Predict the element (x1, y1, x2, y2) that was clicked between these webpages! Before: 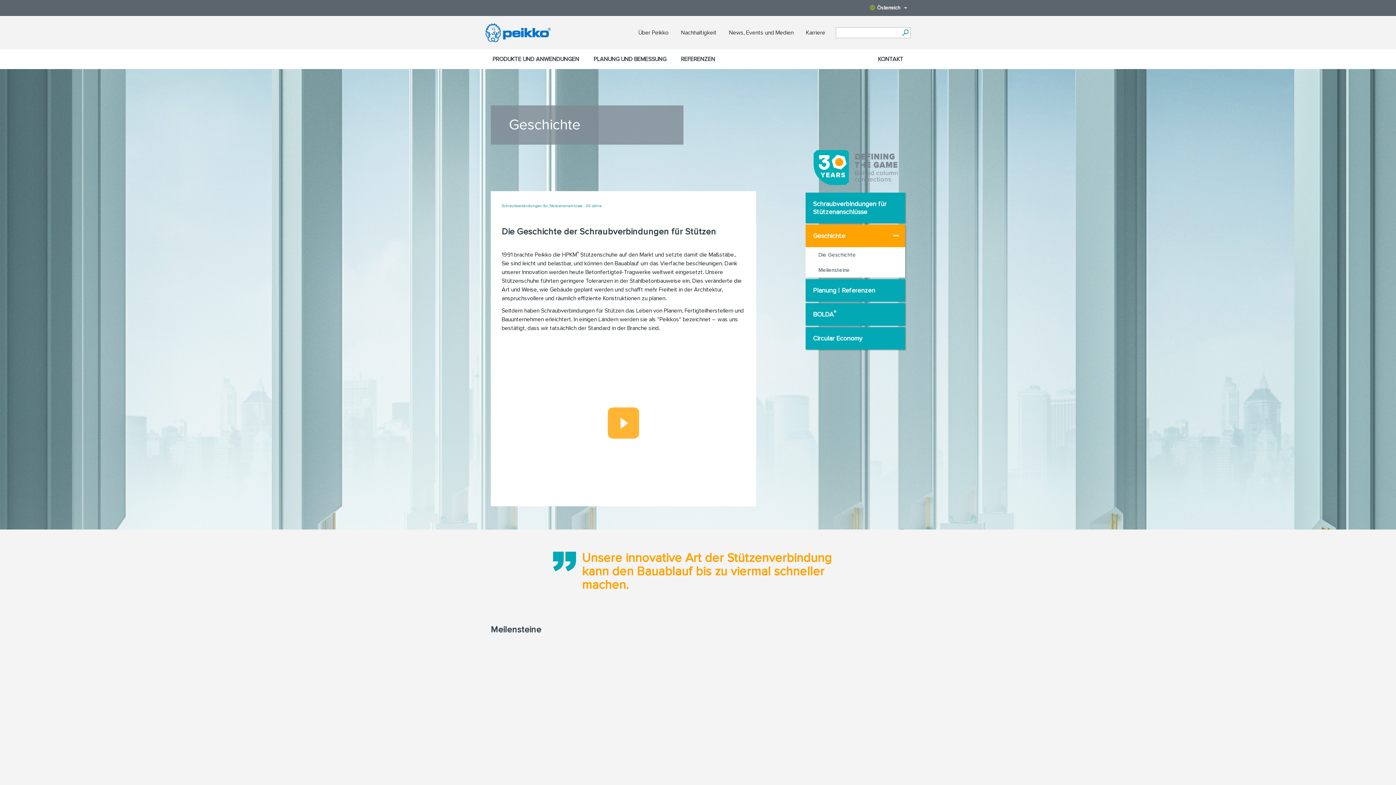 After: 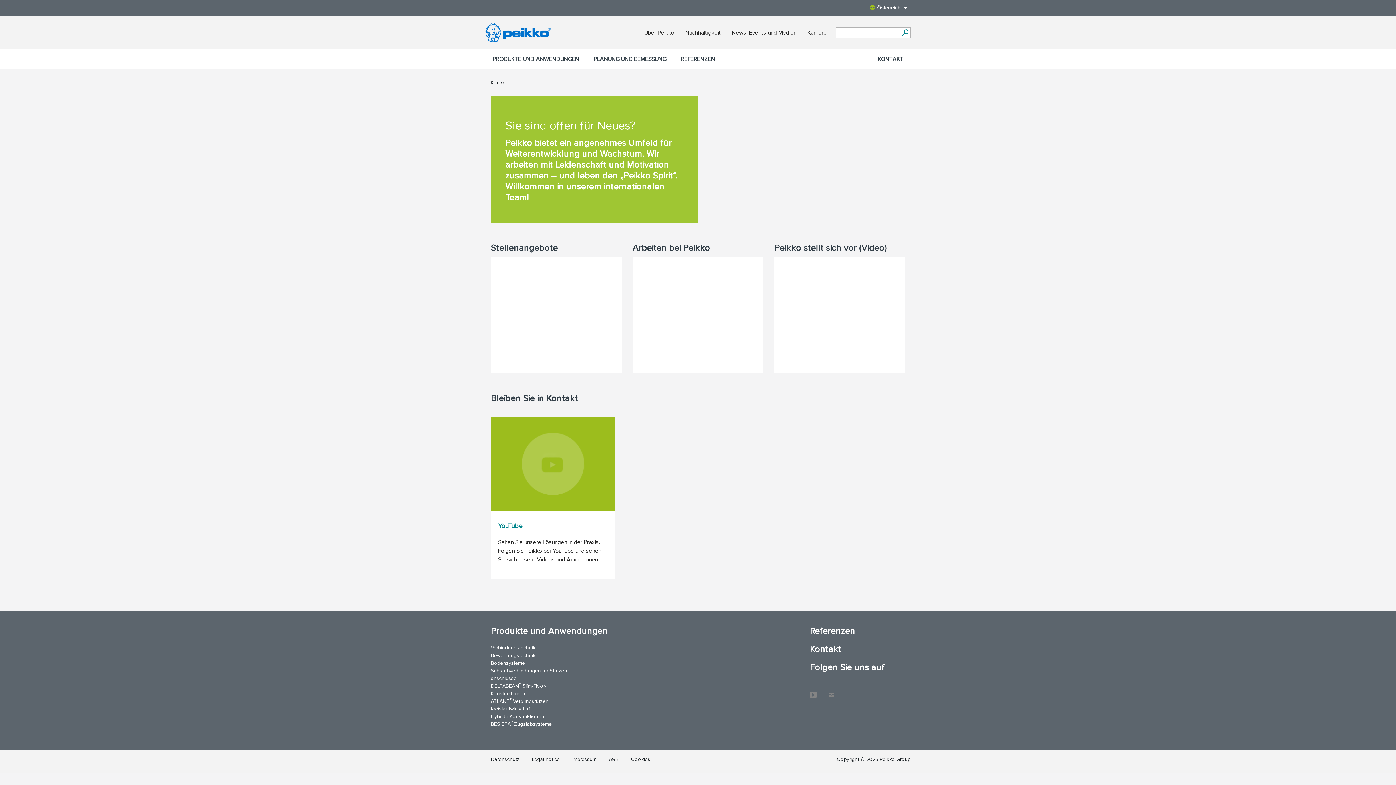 Action: bbox: (806, 16, 825, 49) label: Karriere